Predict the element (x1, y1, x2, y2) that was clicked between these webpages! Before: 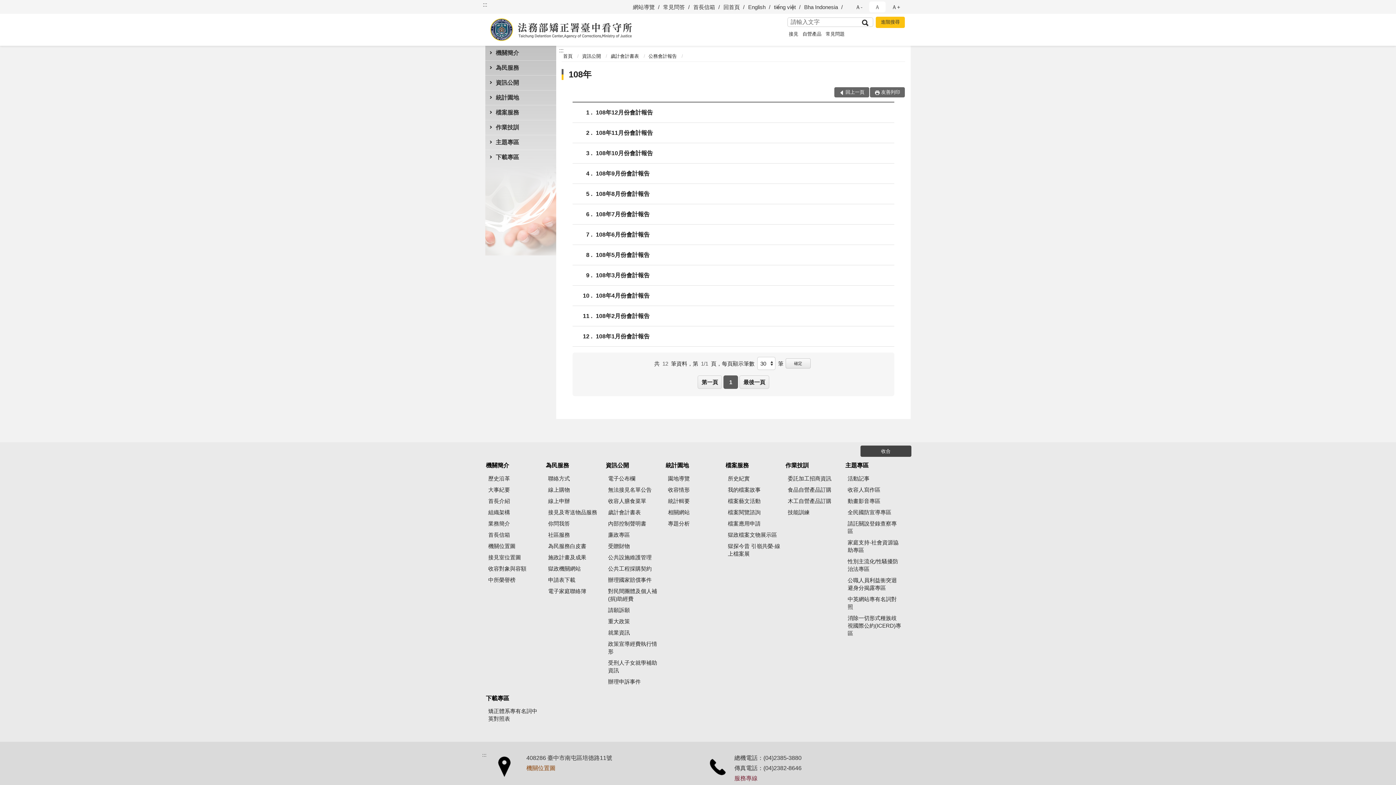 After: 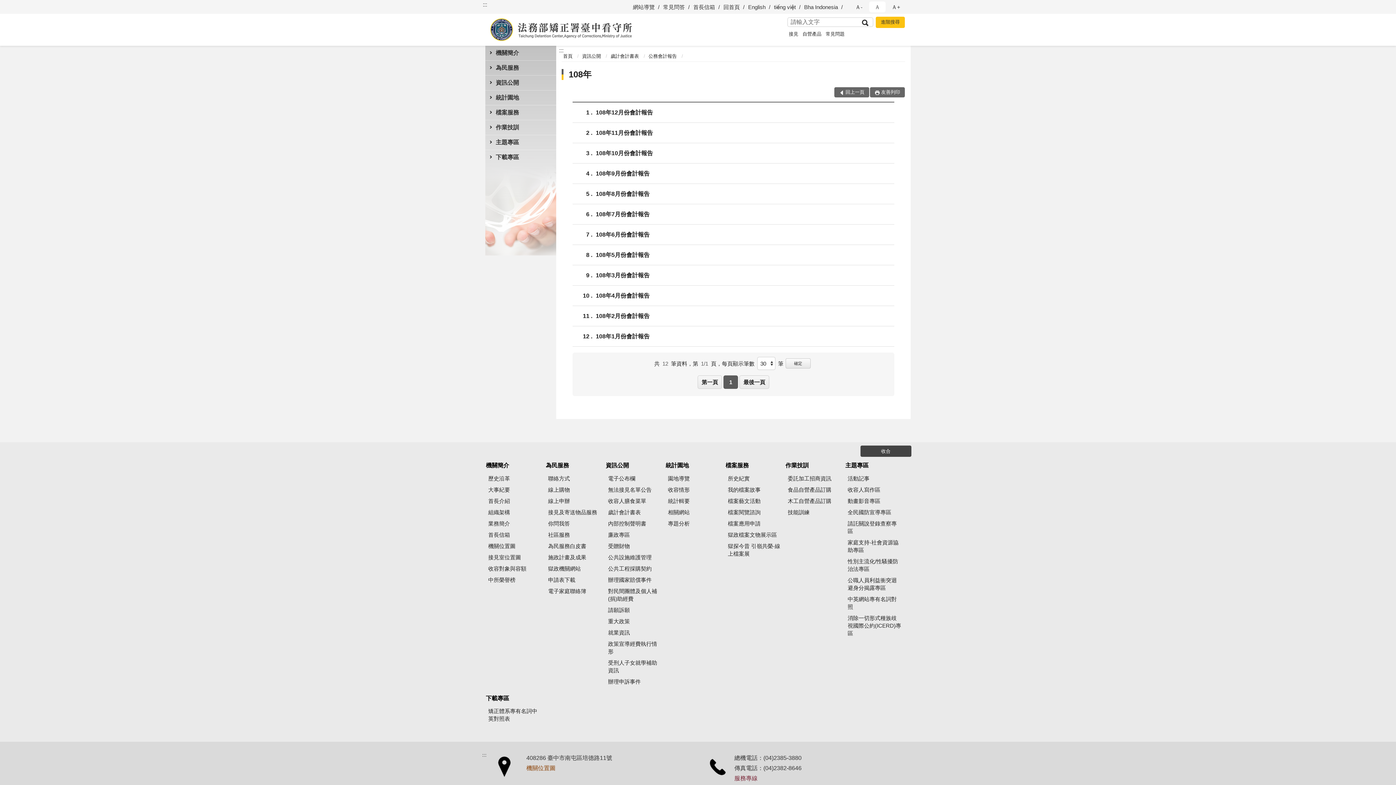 Action: label: 第一頁 bbox: (697, 375, 722, 389)